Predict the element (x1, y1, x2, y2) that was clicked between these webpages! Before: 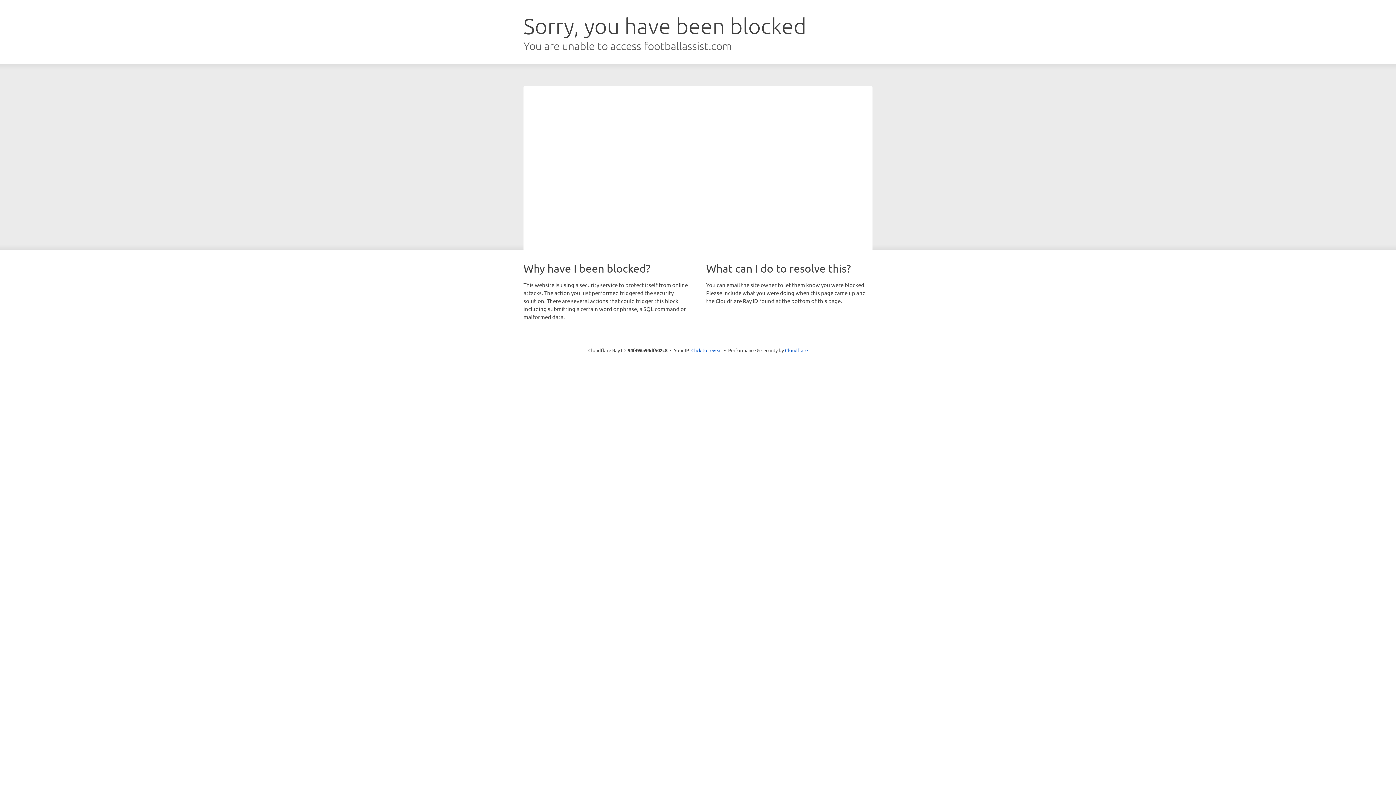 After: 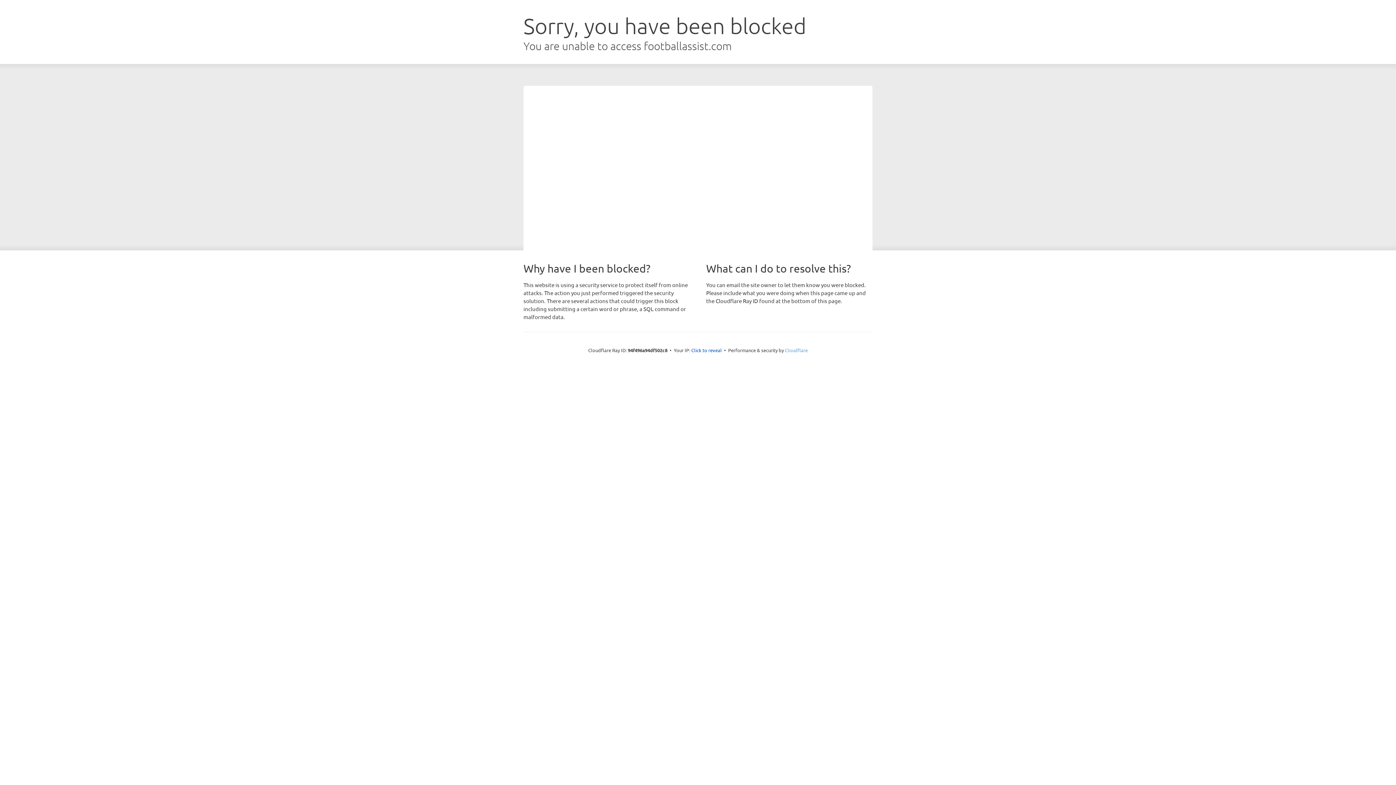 Action: label: Cloudflare bbox: (785, 347, 808, 353)